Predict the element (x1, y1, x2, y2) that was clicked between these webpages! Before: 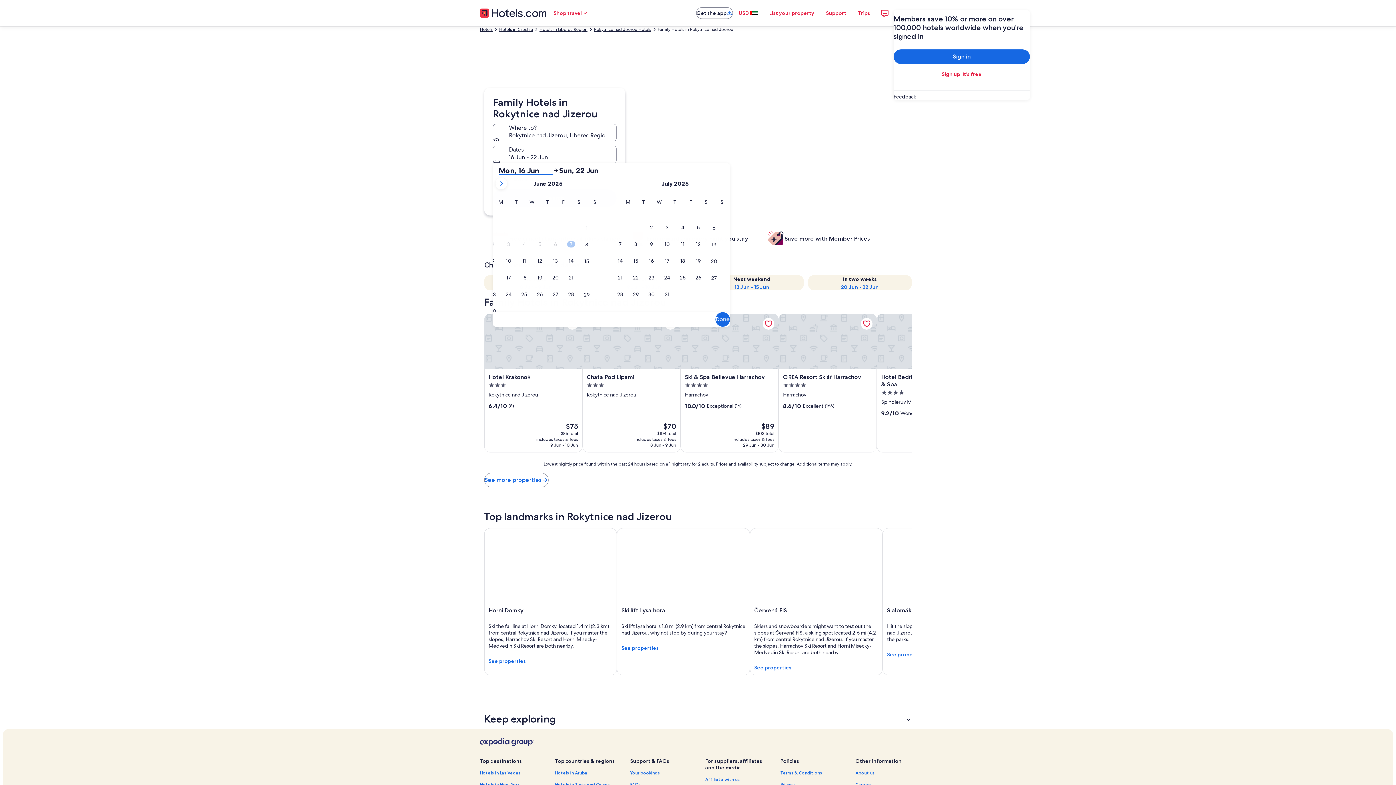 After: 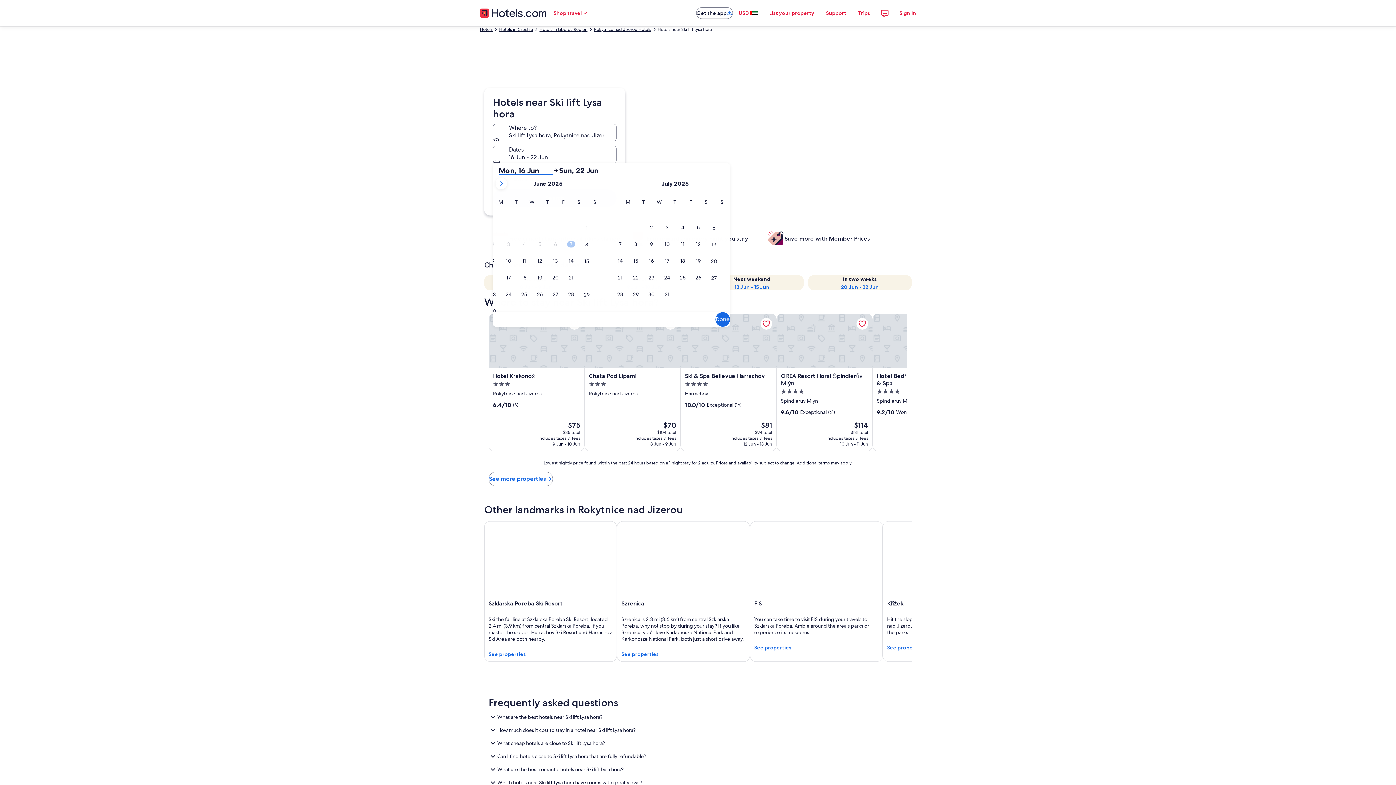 Action: label: Ski lift Lysa hora bbox: (617, 528, 750, 675)